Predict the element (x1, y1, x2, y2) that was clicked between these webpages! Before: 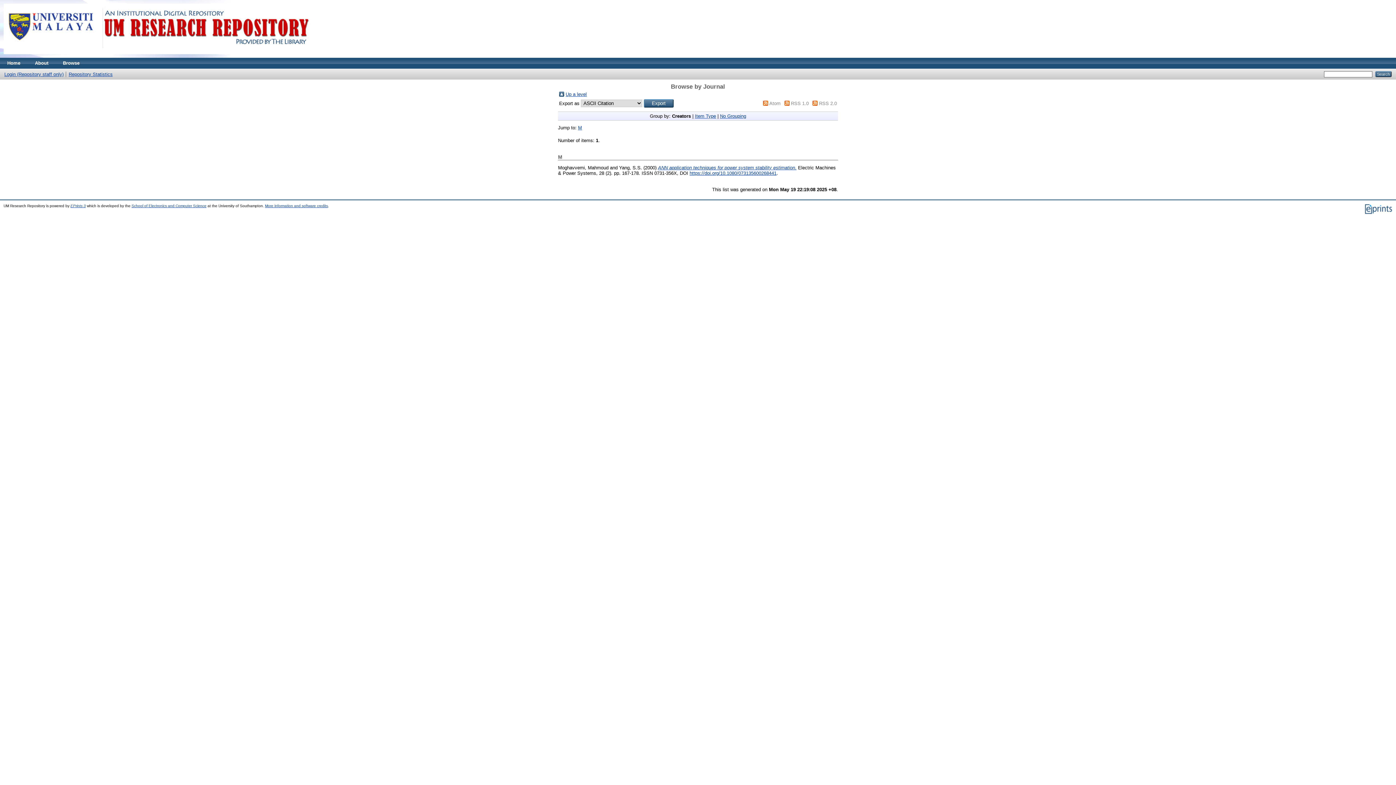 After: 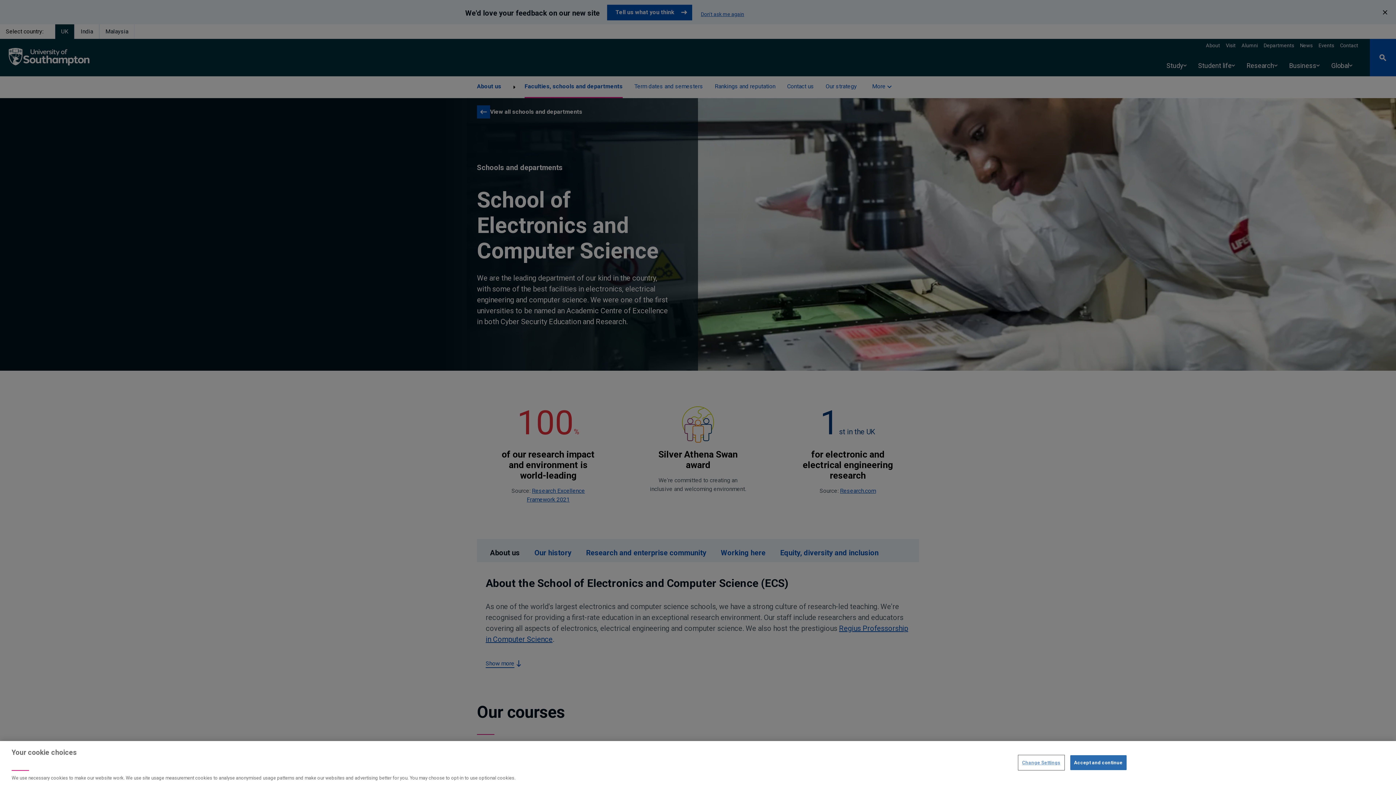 Action: label: School of Electronics and Computer Science bbox: (131, 203, 206, 207)